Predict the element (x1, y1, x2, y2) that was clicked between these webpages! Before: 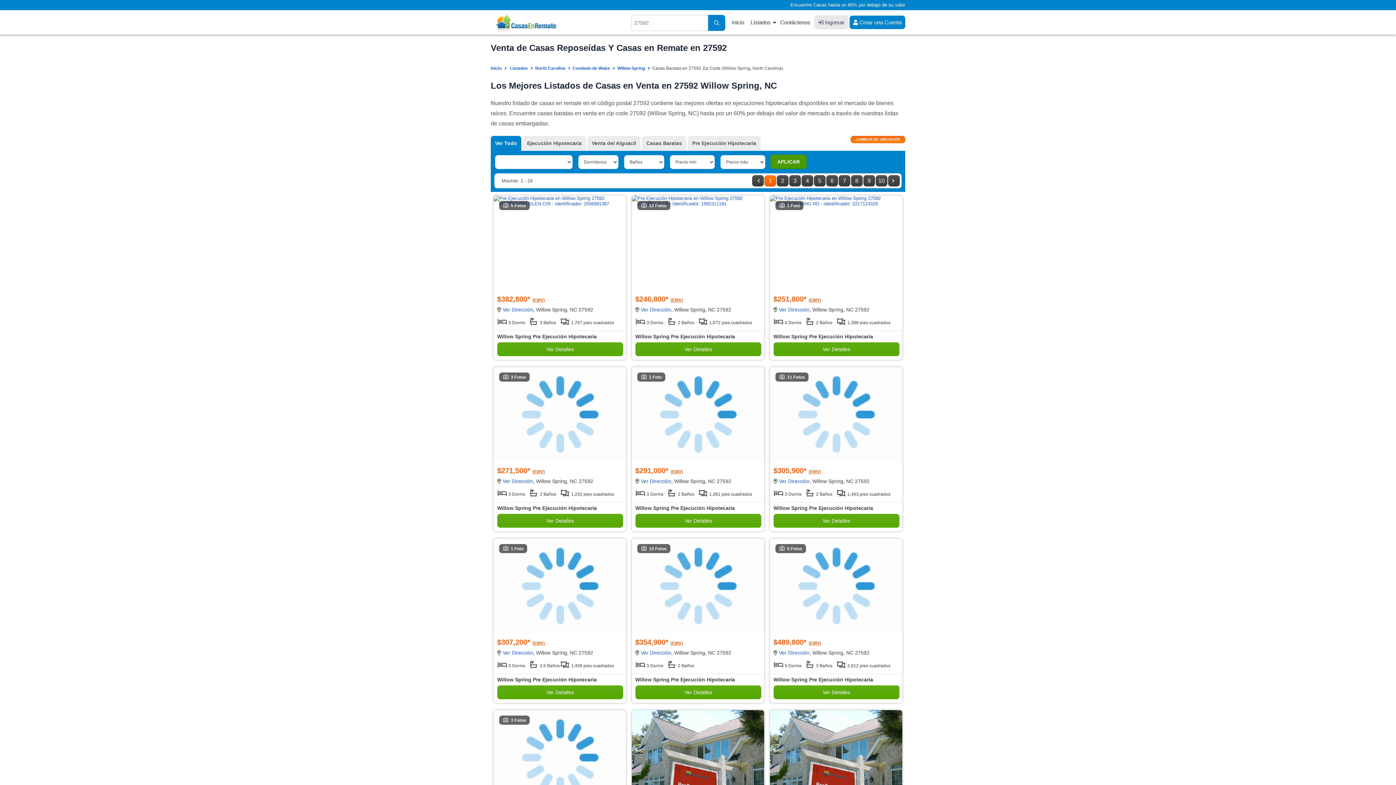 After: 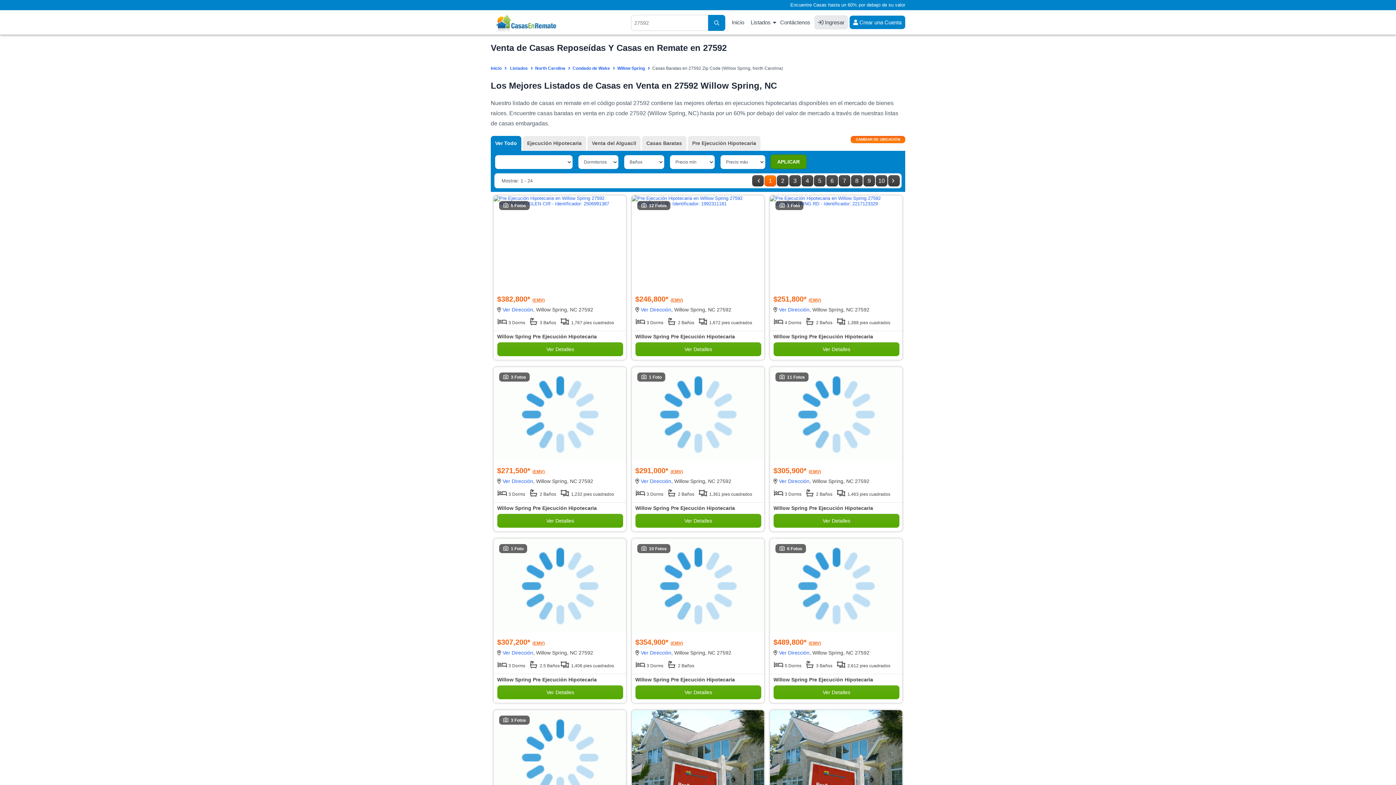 Action: bbox: (764, 175, 776, 186) label: 1